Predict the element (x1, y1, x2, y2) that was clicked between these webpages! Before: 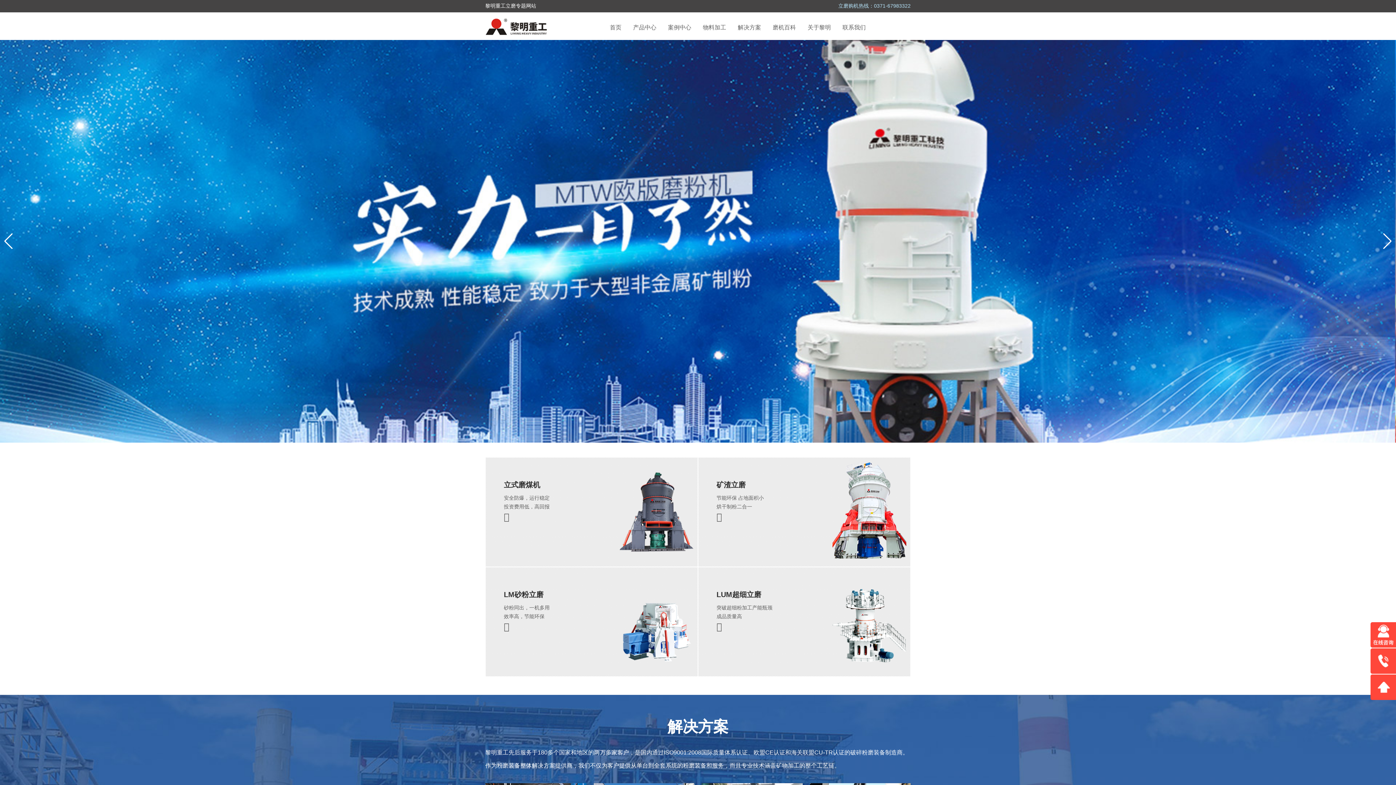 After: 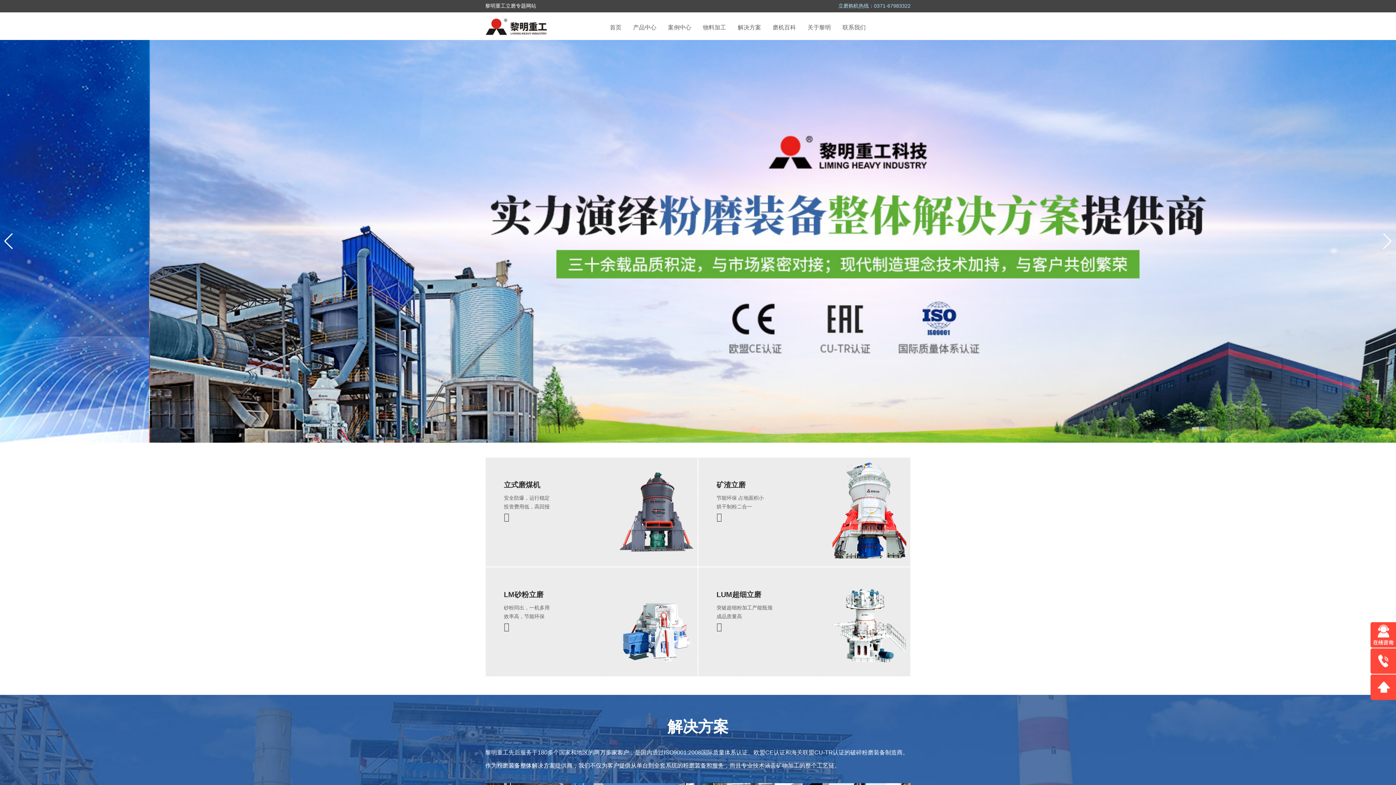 Action: label: 物料加工 bbox: (692, 18, 726, 31)